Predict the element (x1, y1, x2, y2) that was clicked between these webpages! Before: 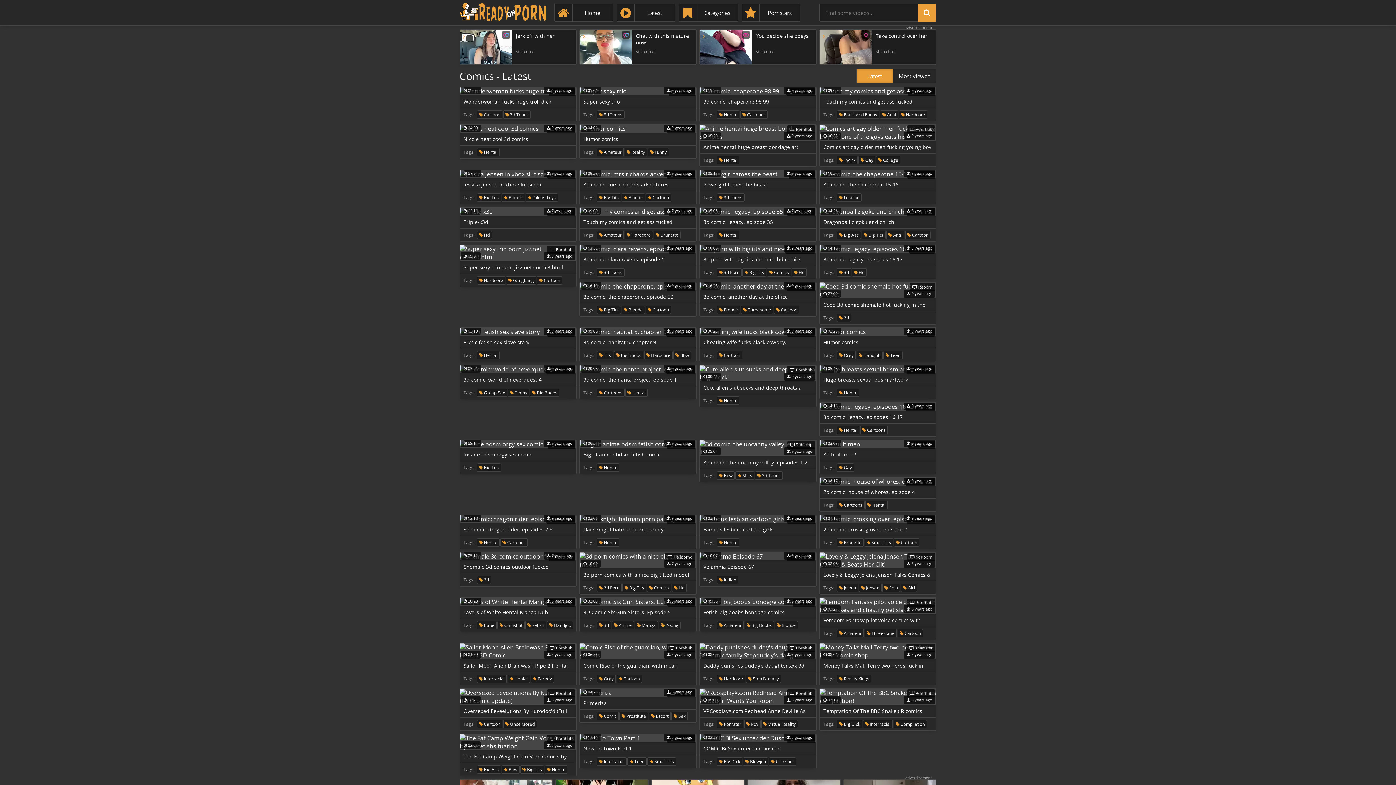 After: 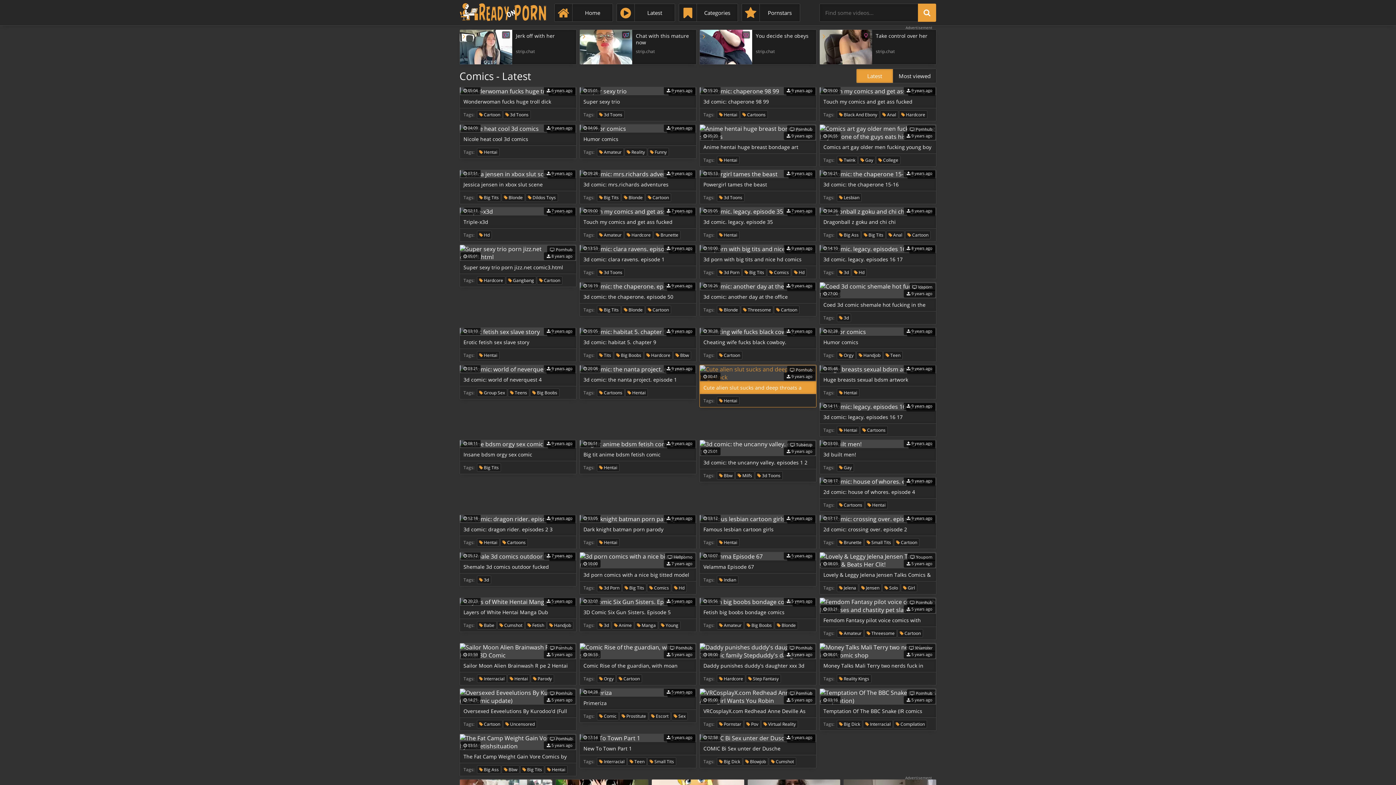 Action: bbox: (700, 365, 816, 394) label:  00:41
 Pornhub
 9 years ago
Cute alien slut sucks and deep throats a huge cock